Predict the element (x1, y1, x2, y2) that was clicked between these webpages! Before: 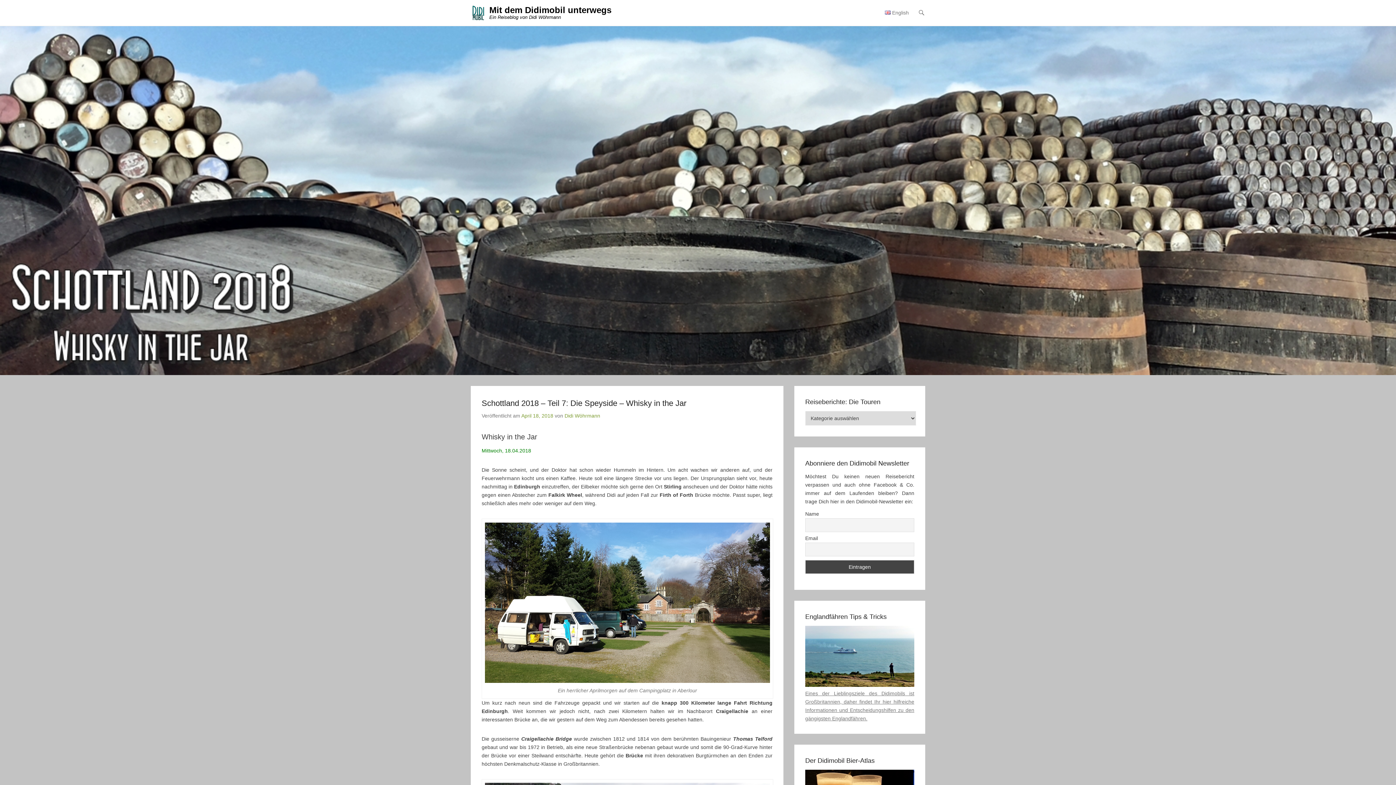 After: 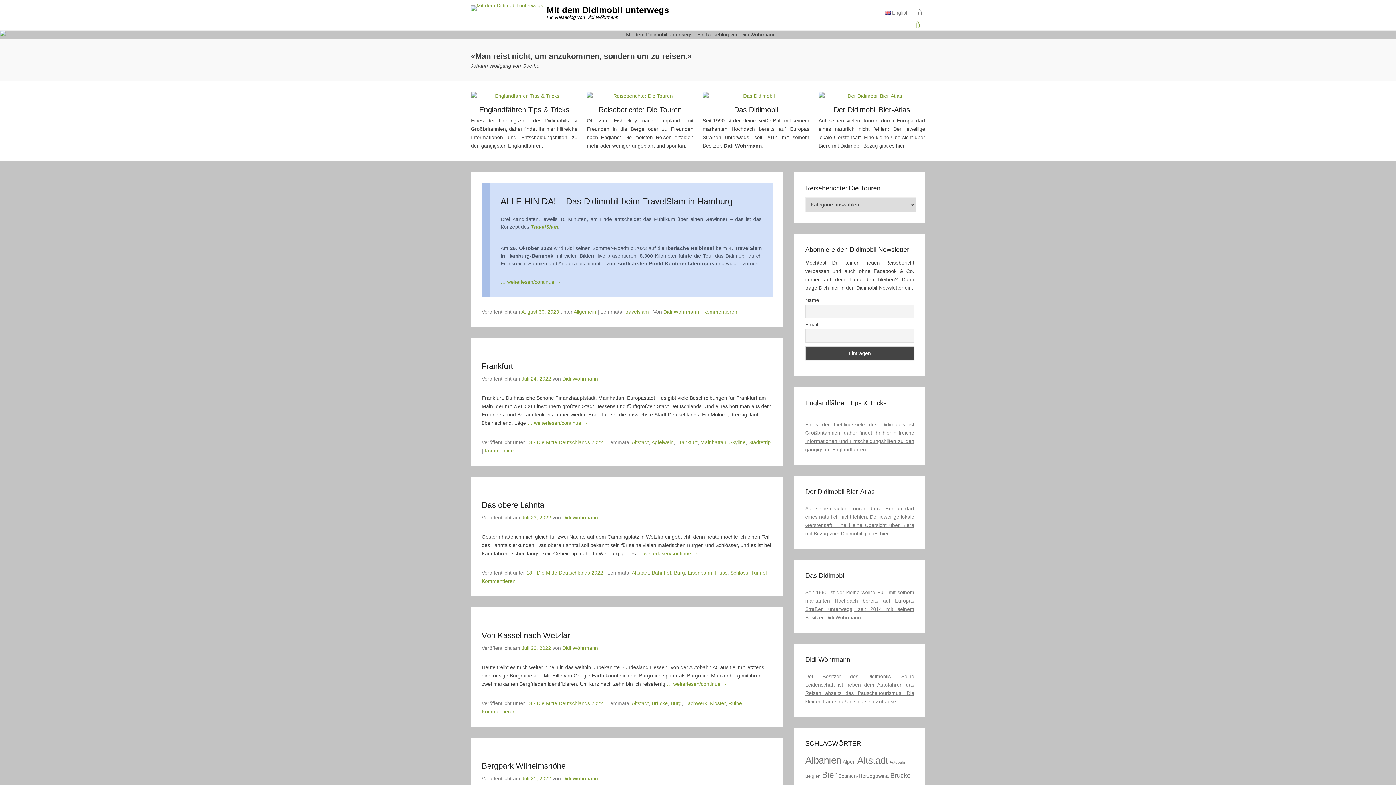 Action: label: Mit dem Didimobil unterwegs bbox: (489, 5, 611, 14)